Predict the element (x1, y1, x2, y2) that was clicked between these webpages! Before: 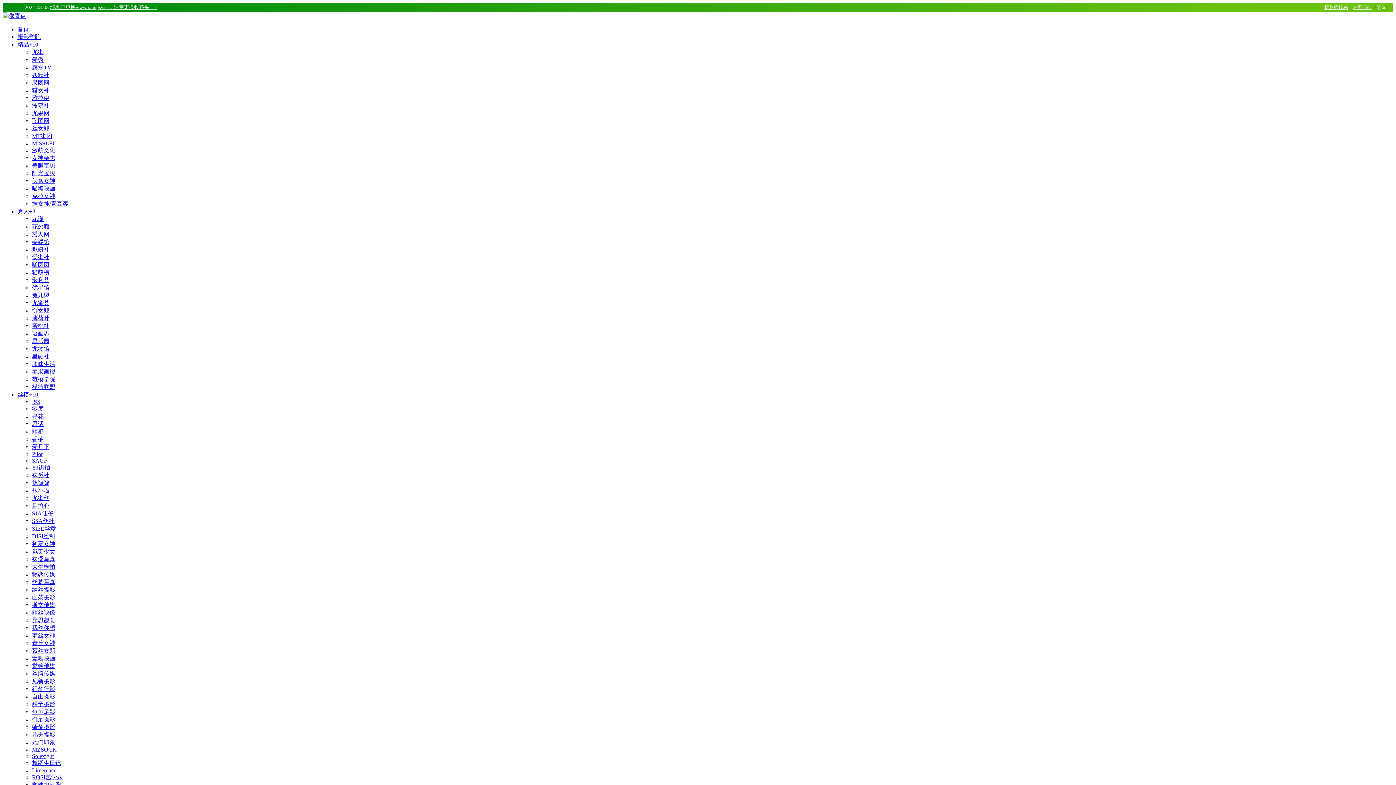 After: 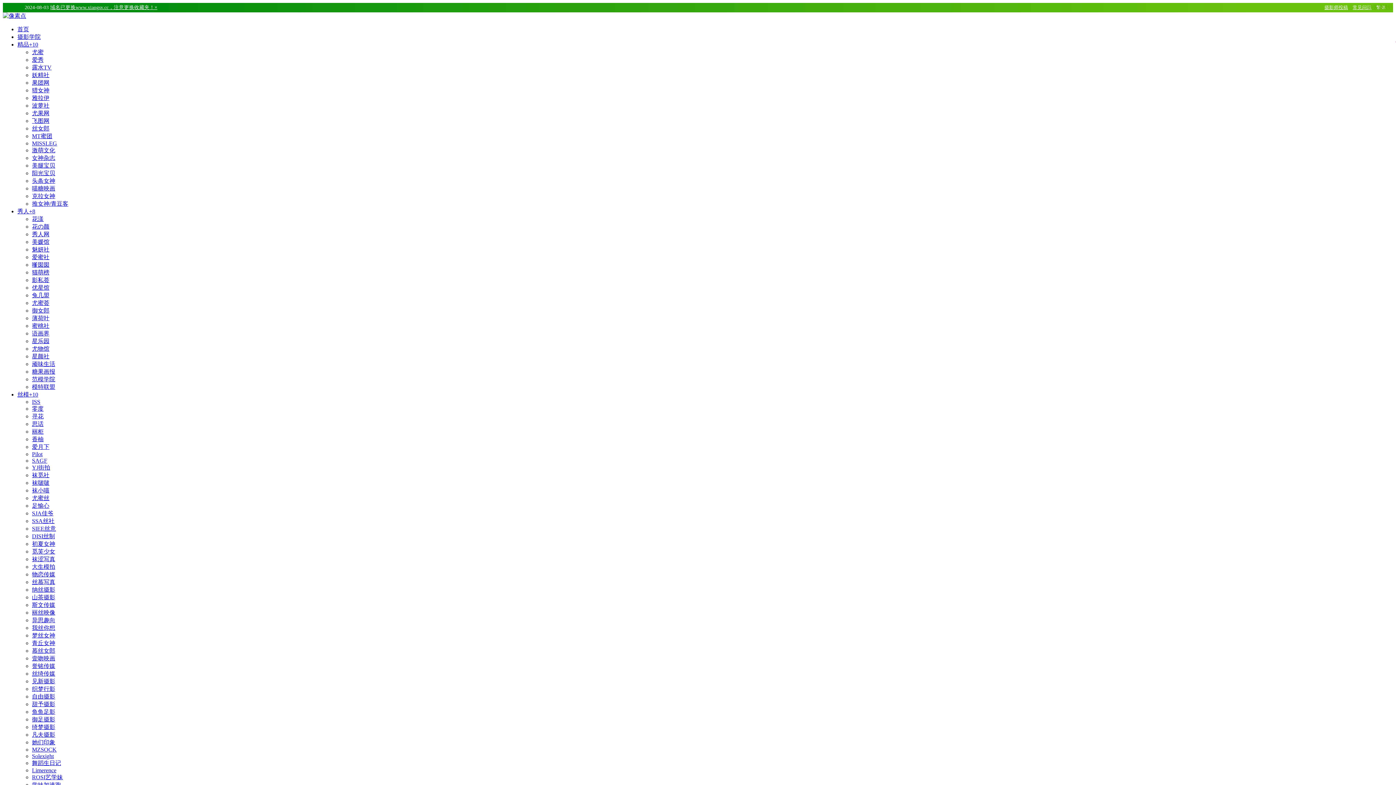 Action: bbox: (32, 464, 50, 470) label: YJ街拍